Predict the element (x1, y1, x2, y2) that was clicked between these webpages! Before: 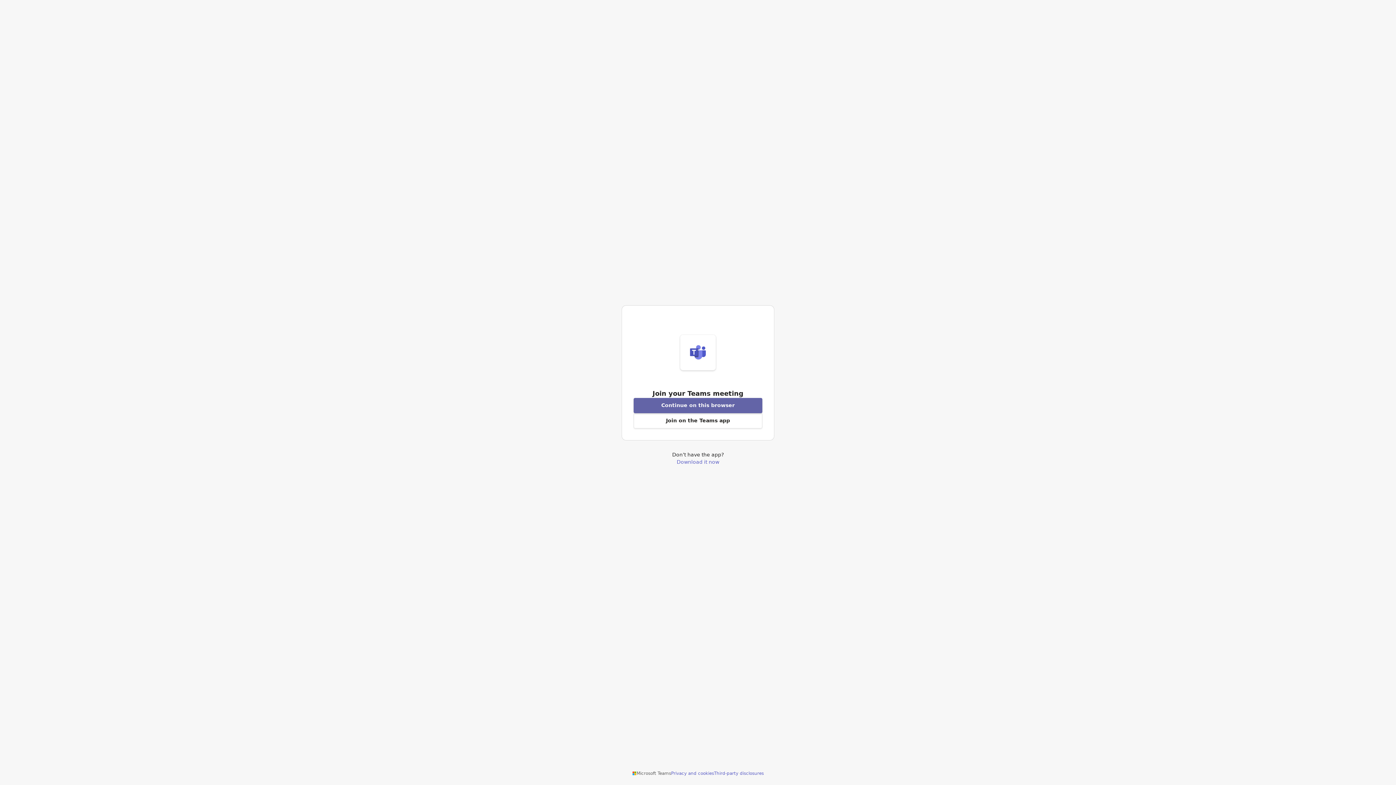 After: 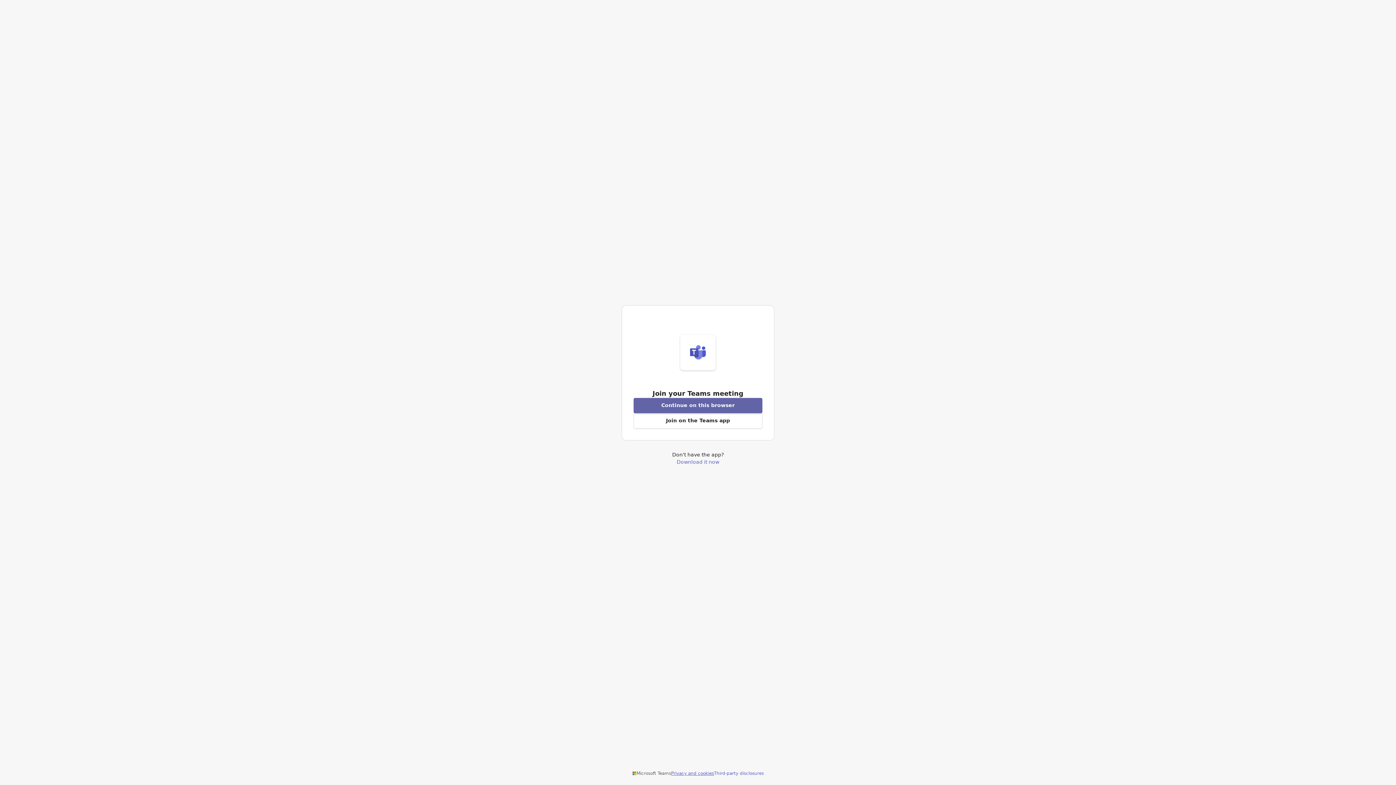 Action: label: Privacy and cookies bbox: (671, 770, 714, 776)